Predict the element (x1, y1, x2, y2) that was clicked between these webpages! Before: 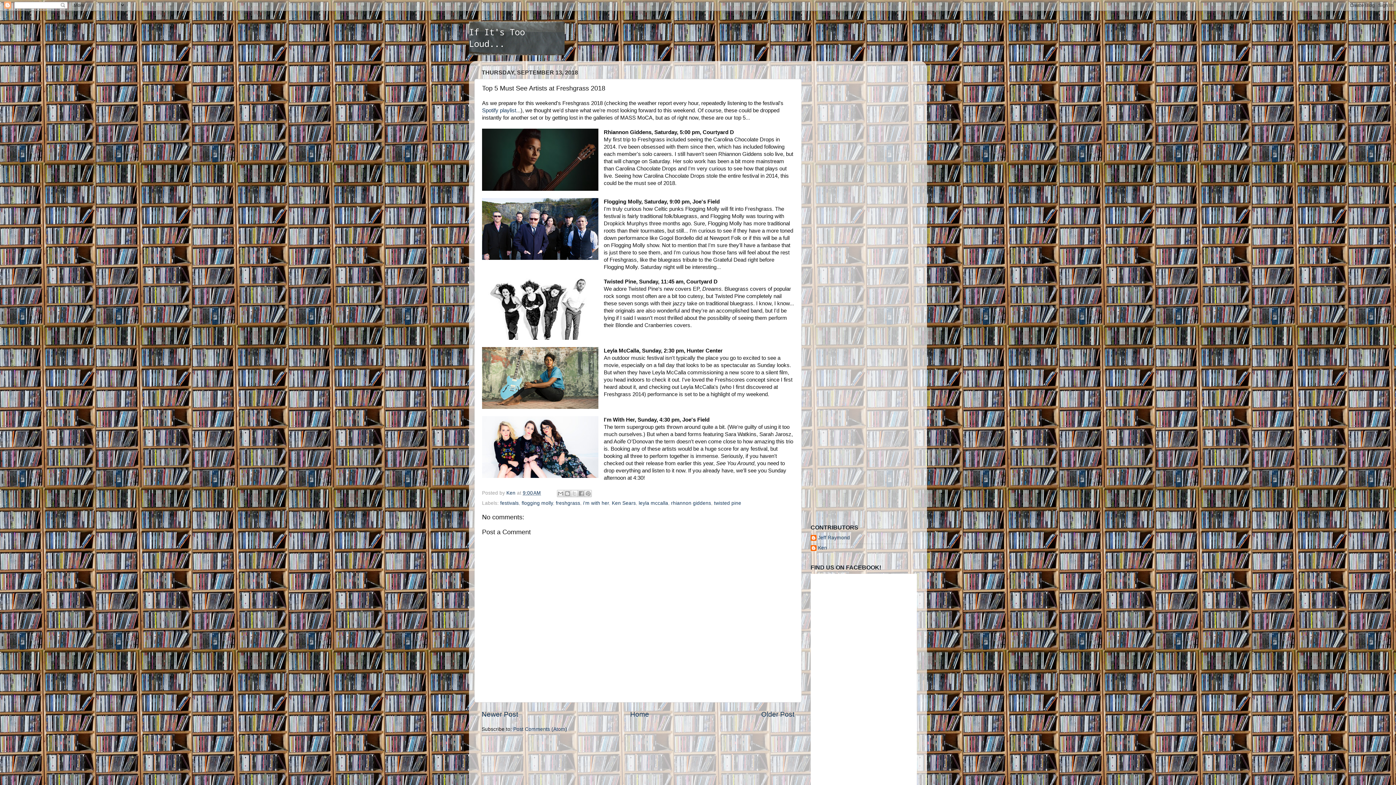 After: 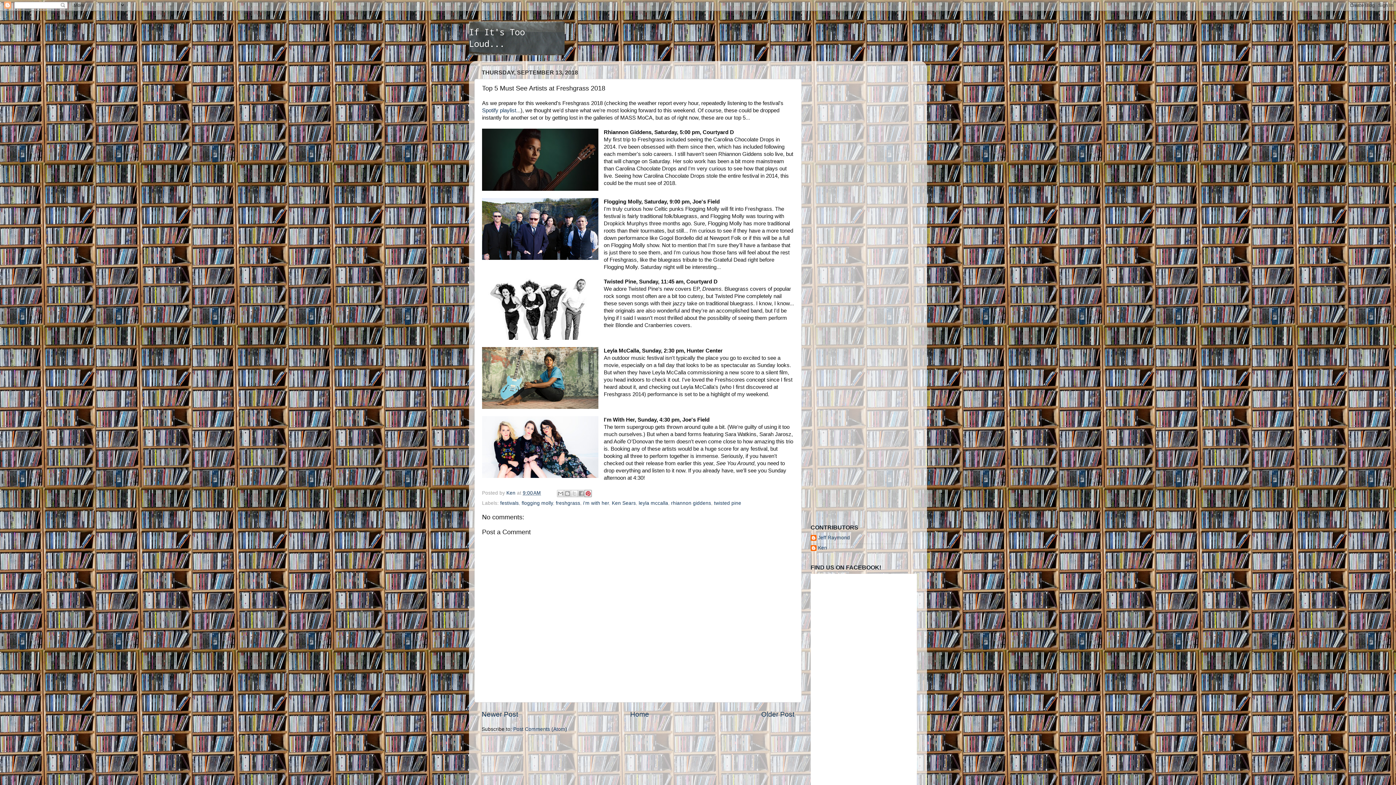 Action: label: Share to Pinterest bbox: (584, 490, 591, 497)